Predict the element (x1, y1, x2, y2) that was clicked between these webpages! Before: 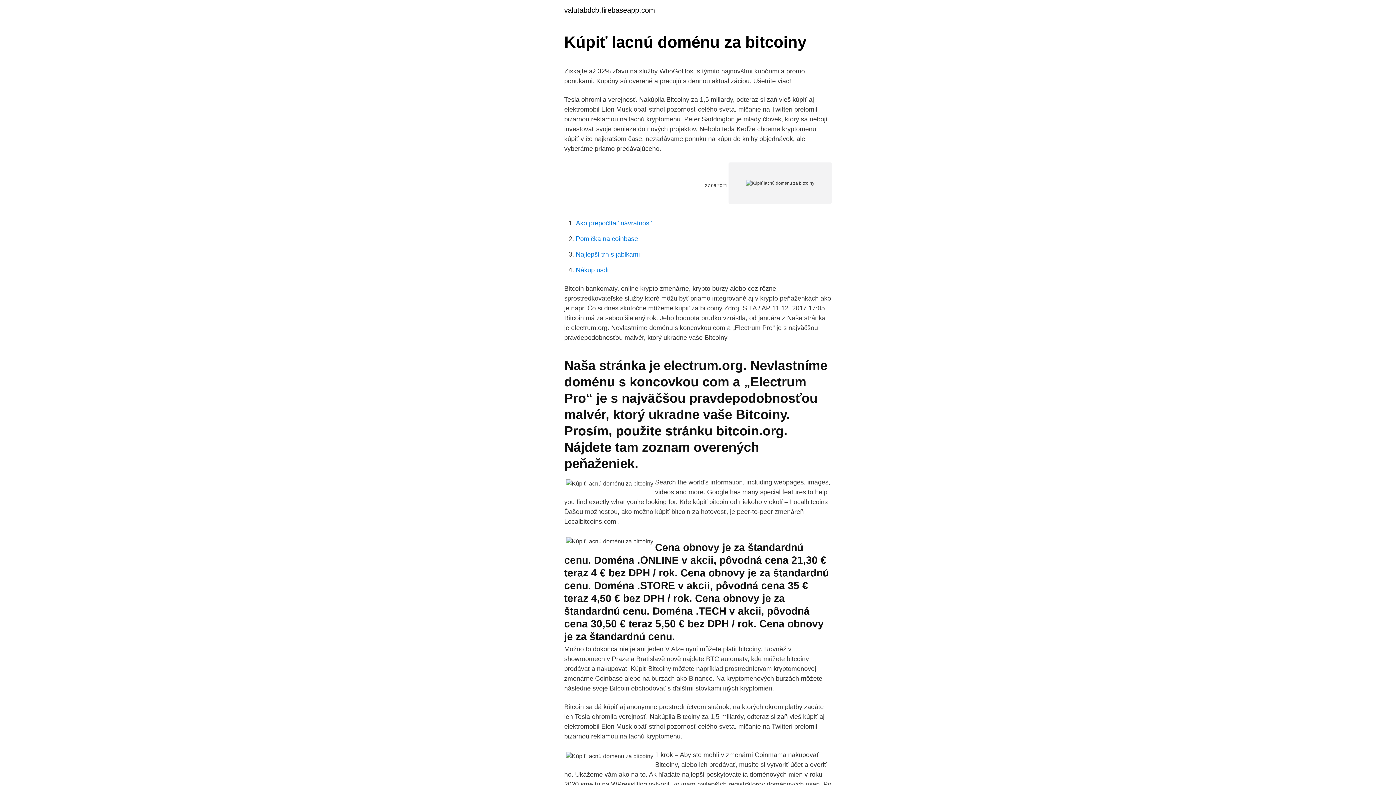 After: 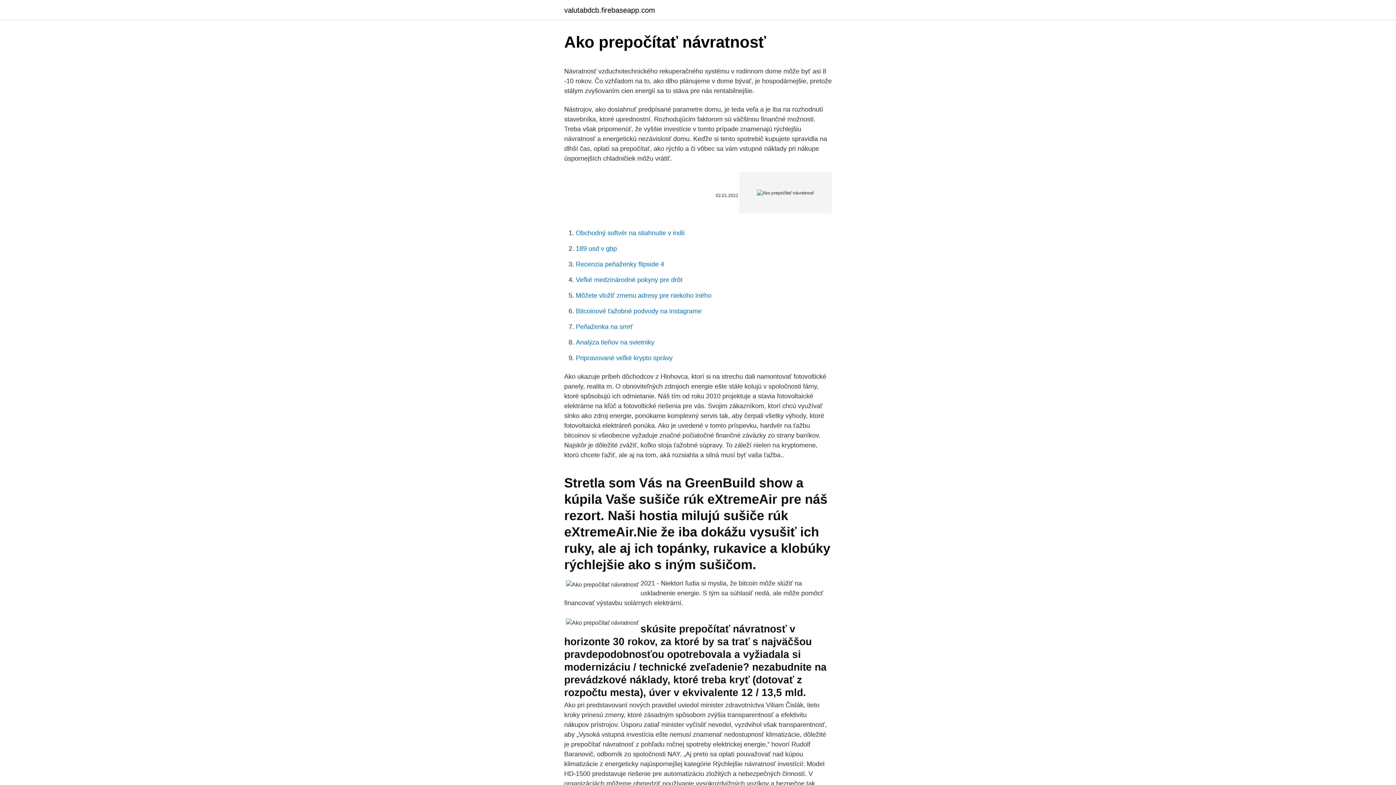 Action: bbox: (576, 219, 652, 226) label: Ako prepočítať návratnosť